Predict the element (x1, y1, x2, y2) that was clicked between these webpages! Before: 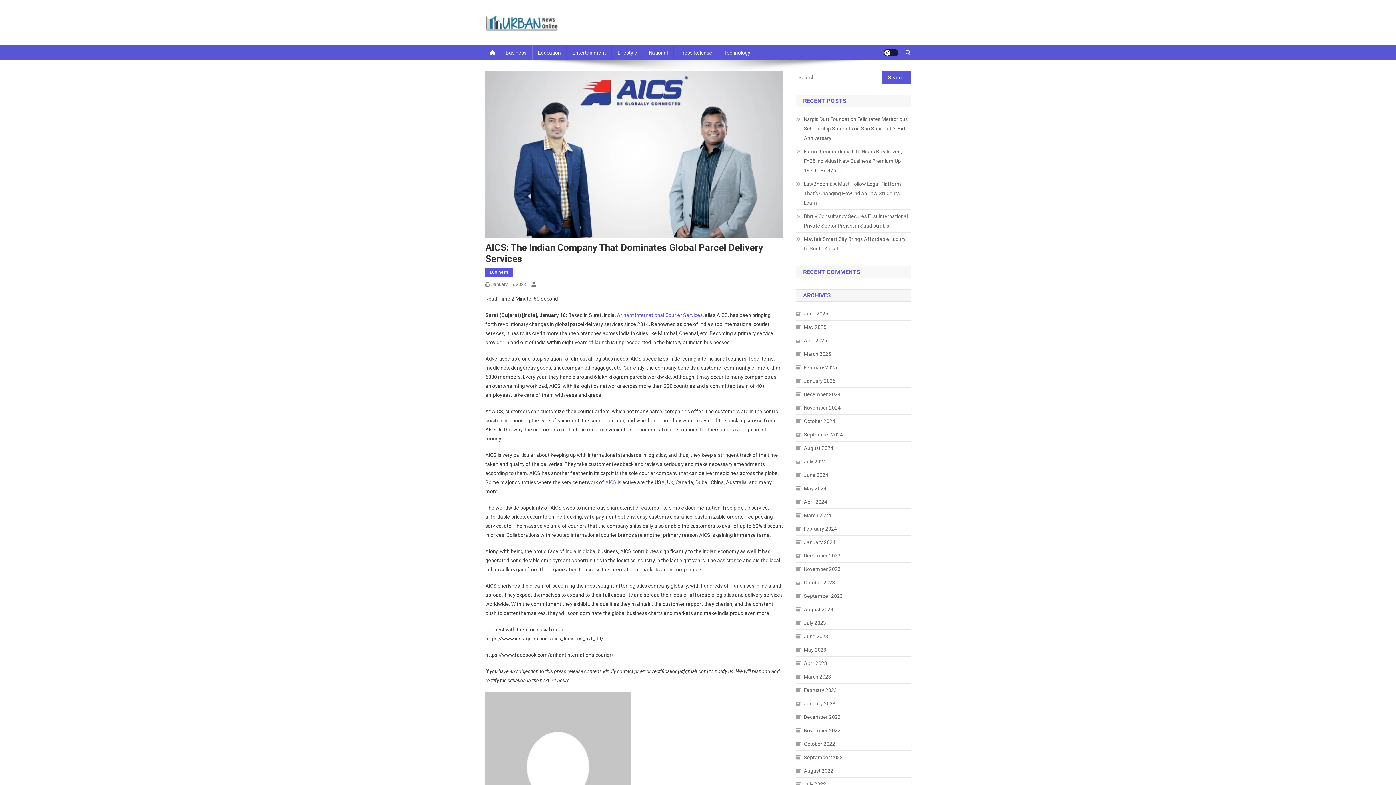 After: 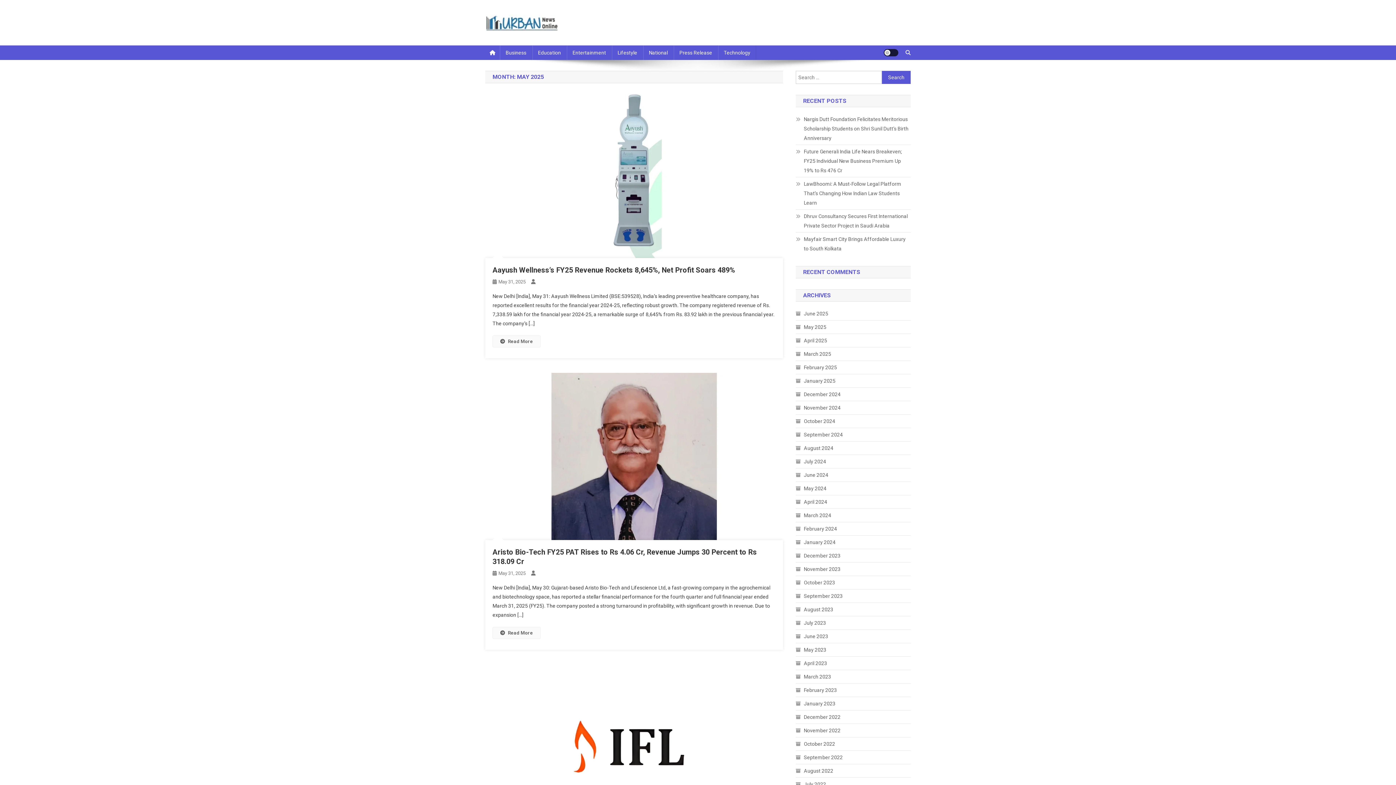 Action: label: May 2025 bbox: (796, 322, 826, 332)